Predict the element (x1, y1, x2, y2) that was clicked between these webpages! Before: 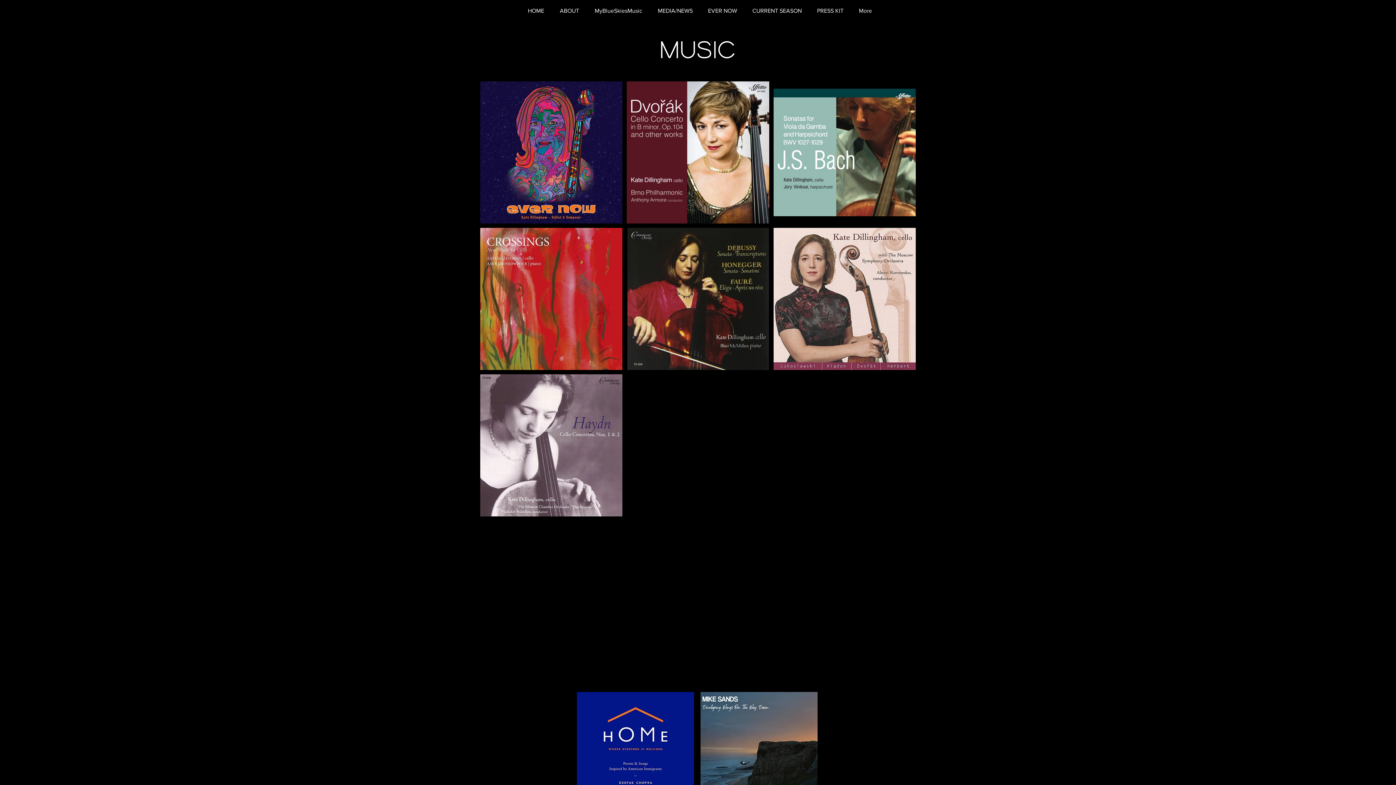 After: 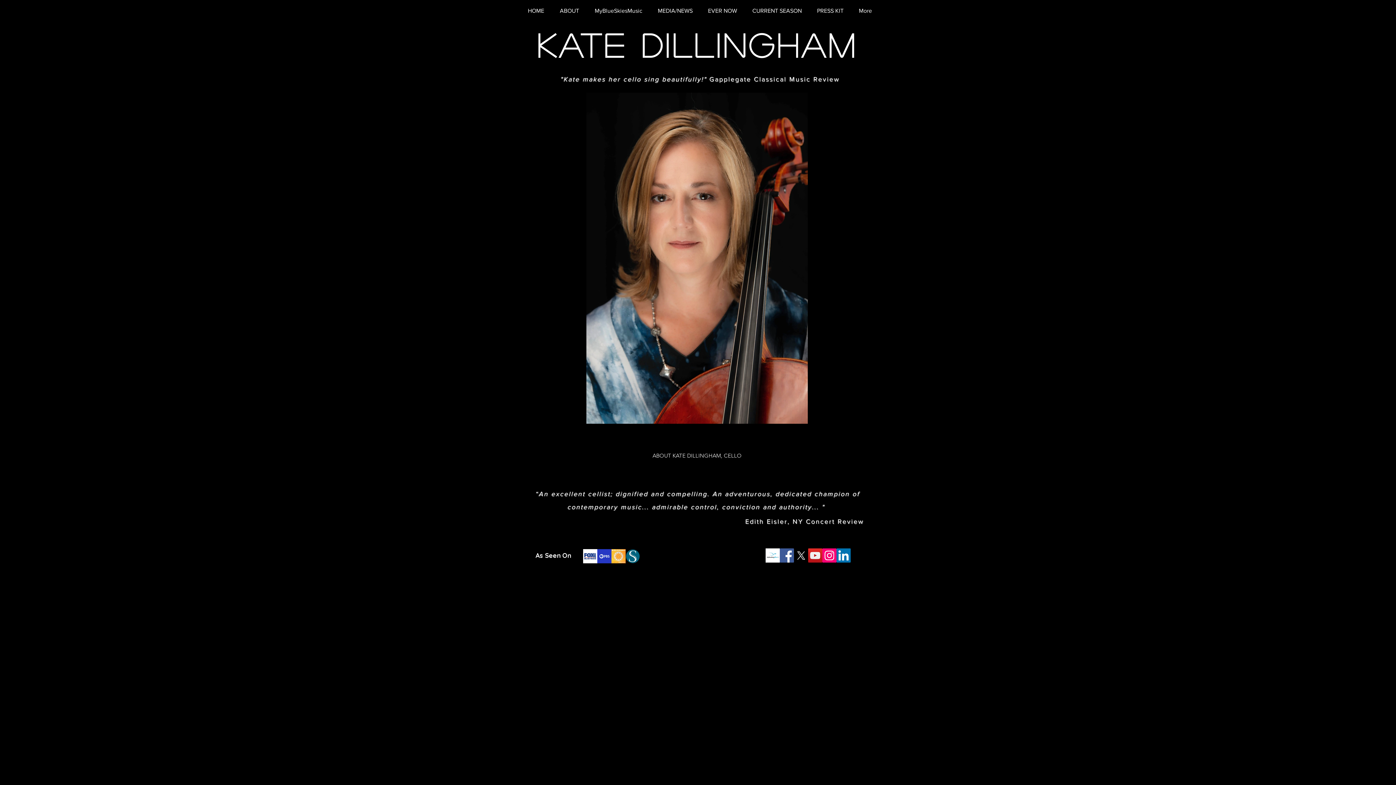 Action: label: HOME bbox: (520, 4, 552, 17)